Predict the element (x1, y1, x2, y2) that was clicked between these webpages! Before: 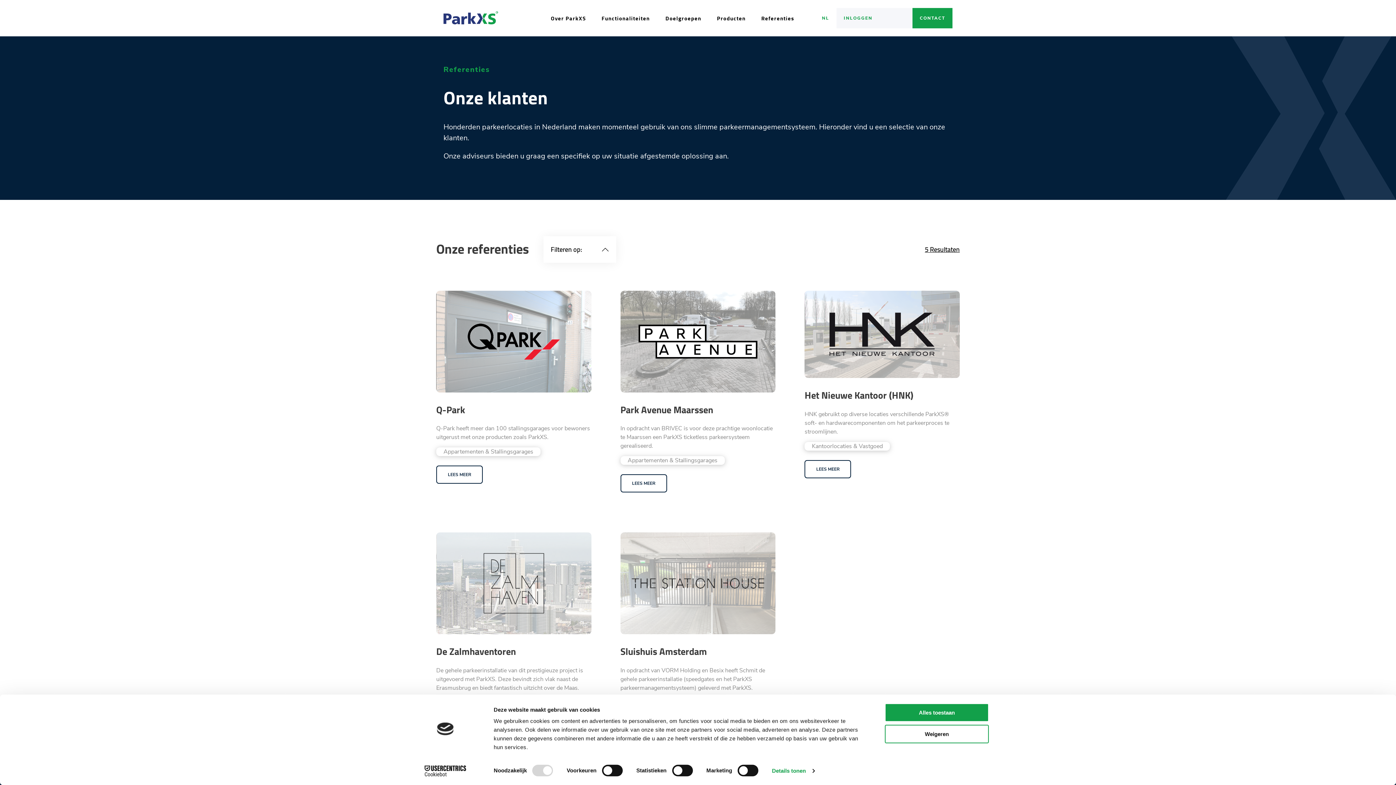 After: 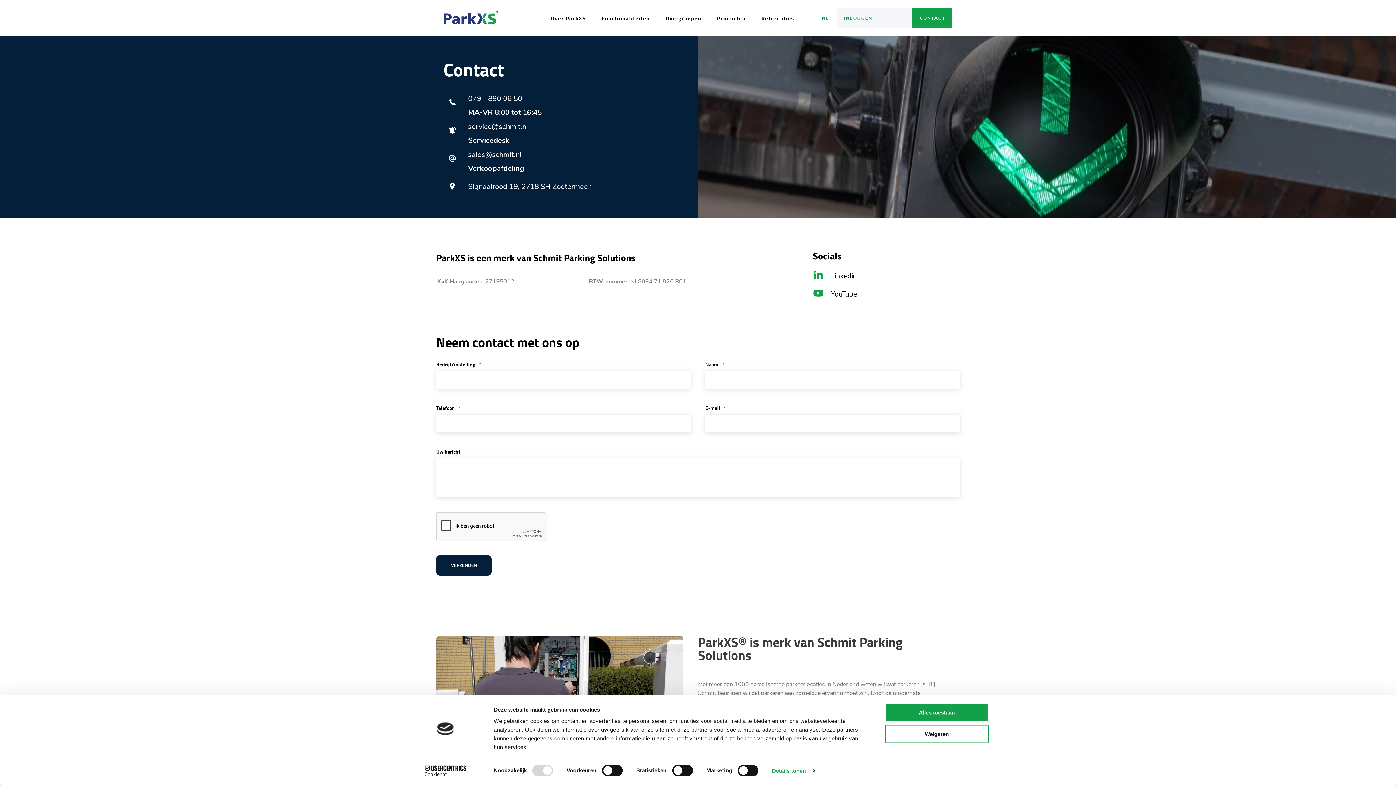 Action: bbox: (912, 8, 952, 28) label: CONTACT